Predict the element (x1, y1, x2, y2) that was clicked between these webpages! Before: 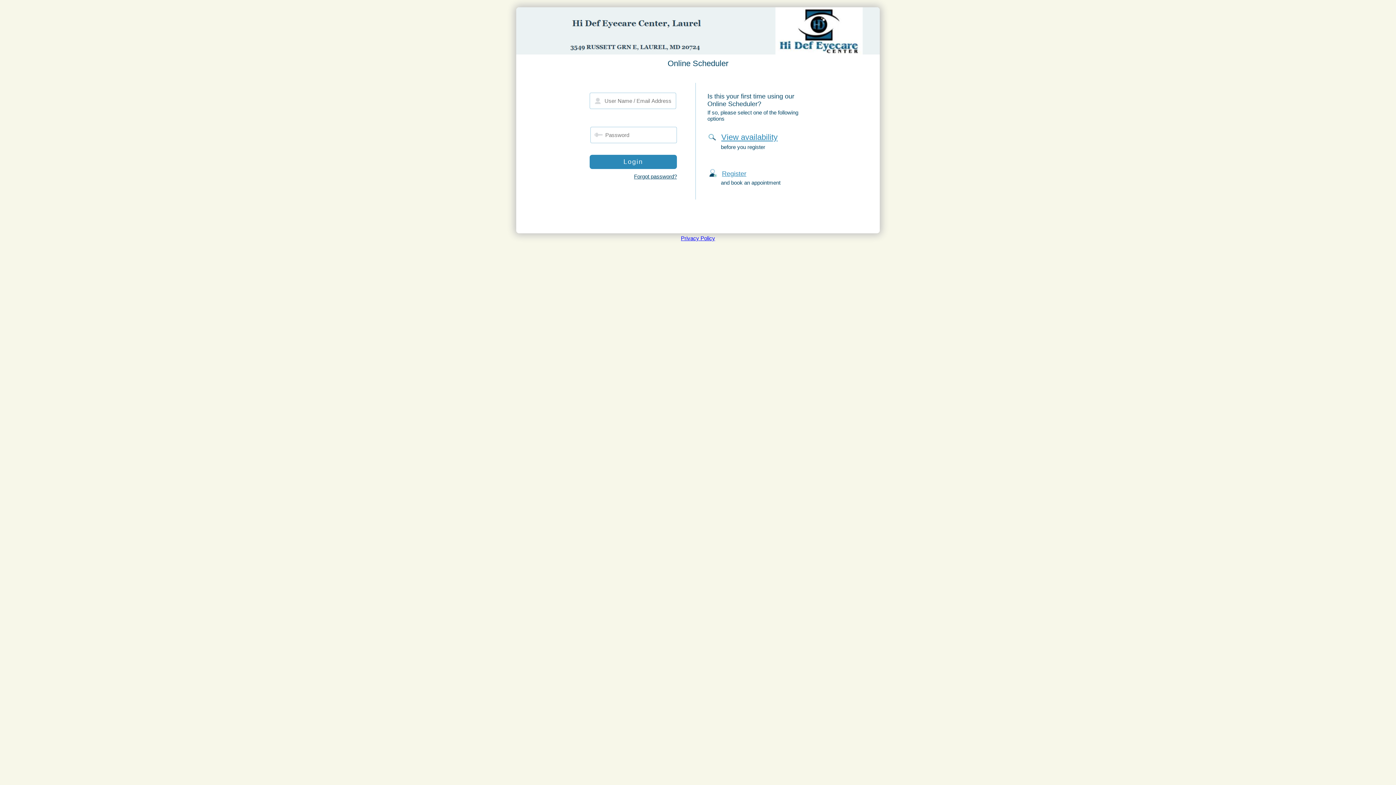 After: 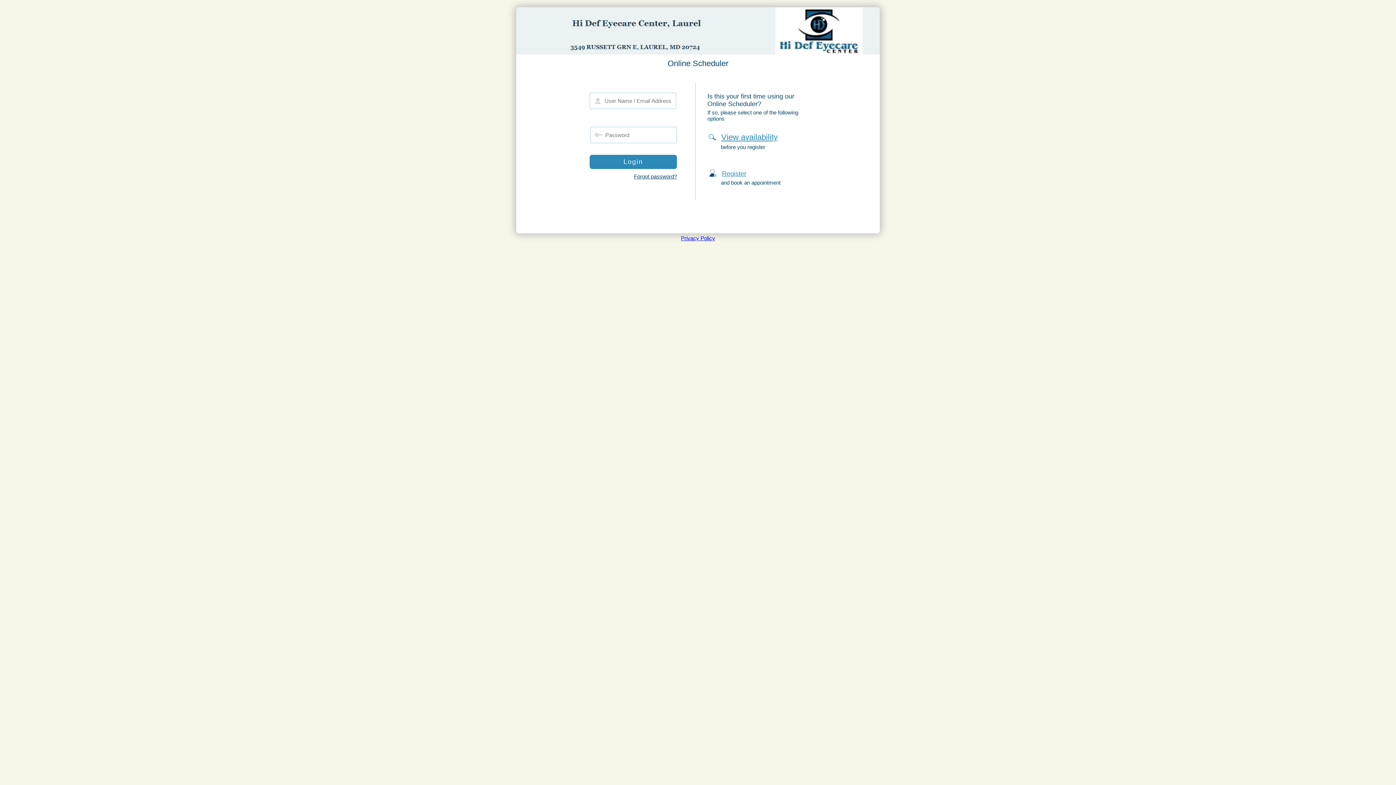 Action: label: Privacy Policy bbox: (681, 235, 715, 241)